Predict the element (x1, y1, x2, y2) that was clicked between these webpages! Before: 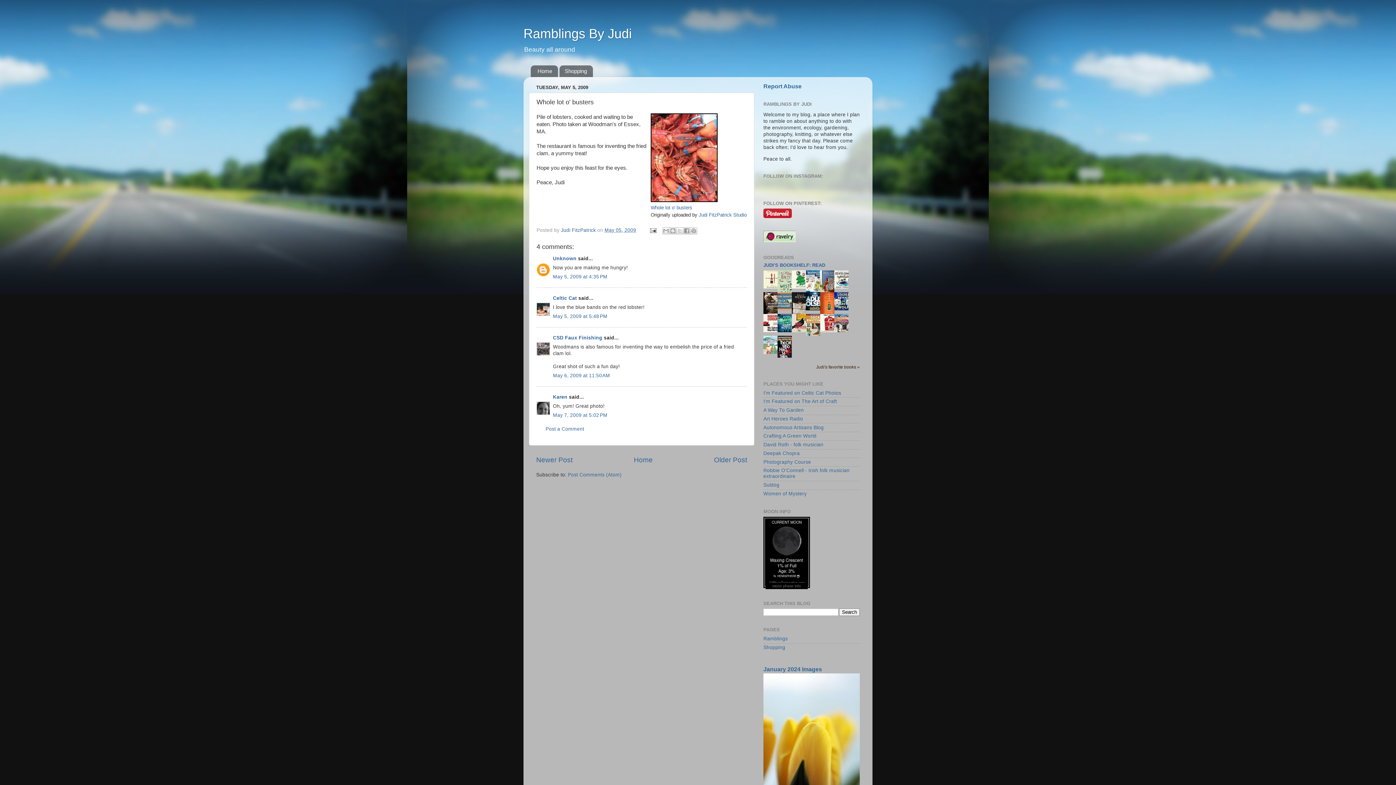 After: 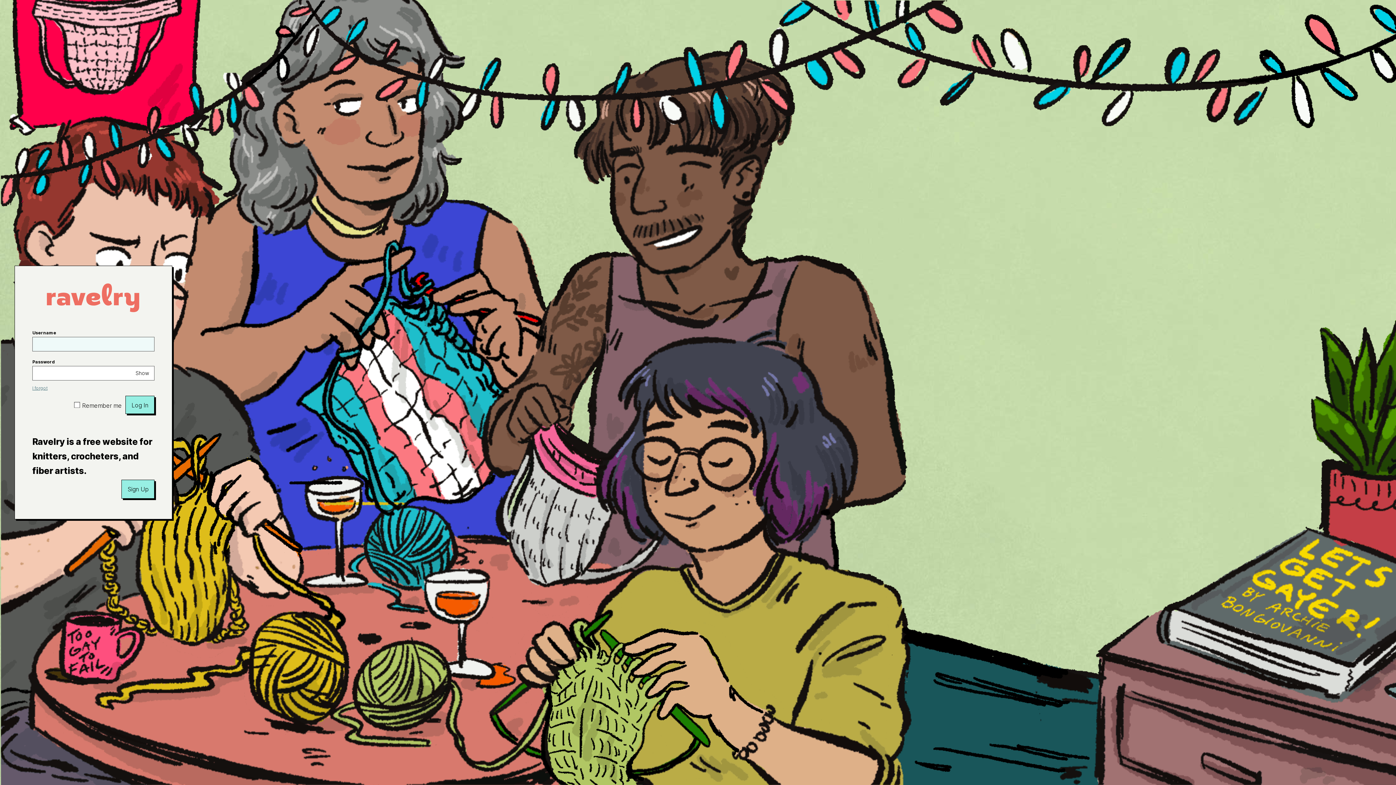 Action: bbox: (763, 237, 795, 243)